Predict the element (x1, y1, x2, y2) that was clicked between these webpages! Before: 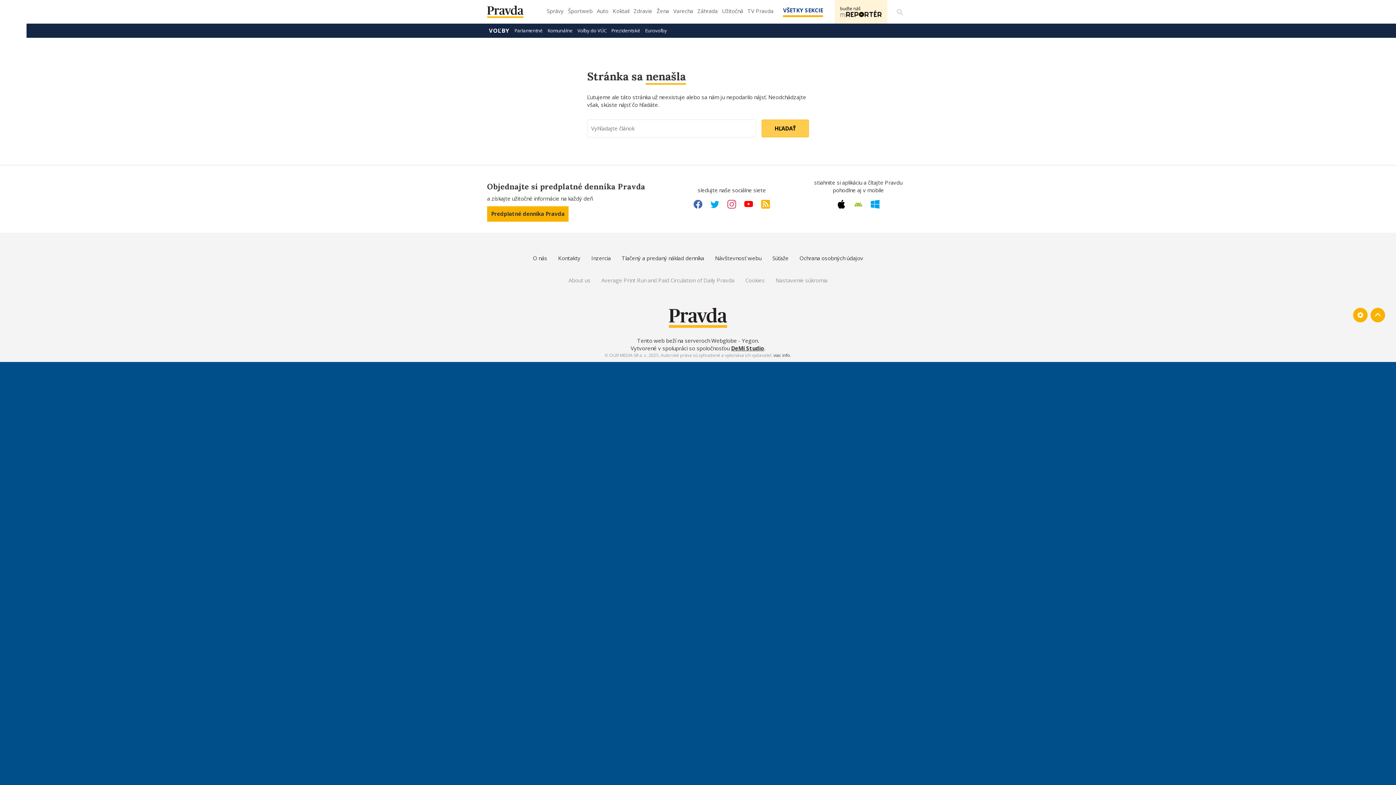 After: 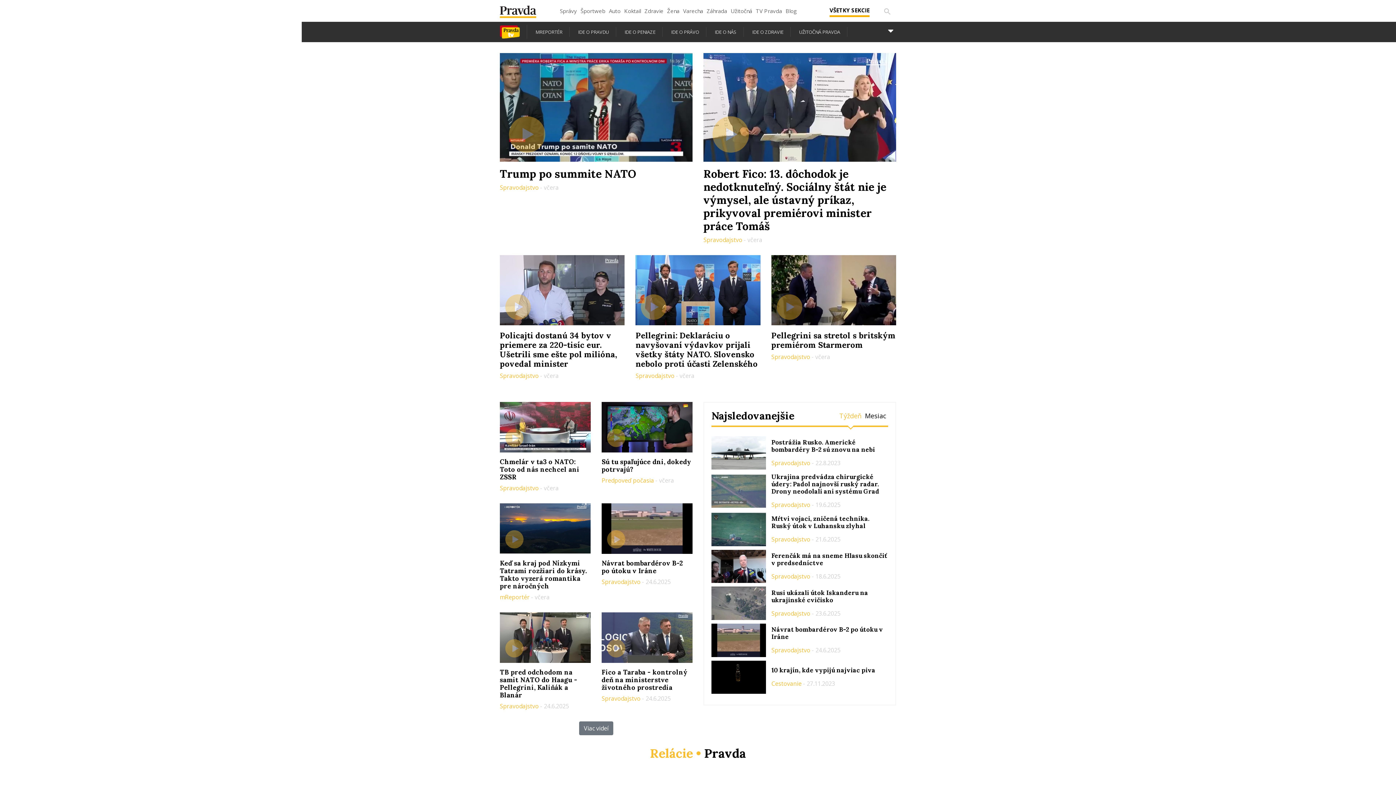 Action: label: TV Pravda bbox: (746, 5, 775, 21)